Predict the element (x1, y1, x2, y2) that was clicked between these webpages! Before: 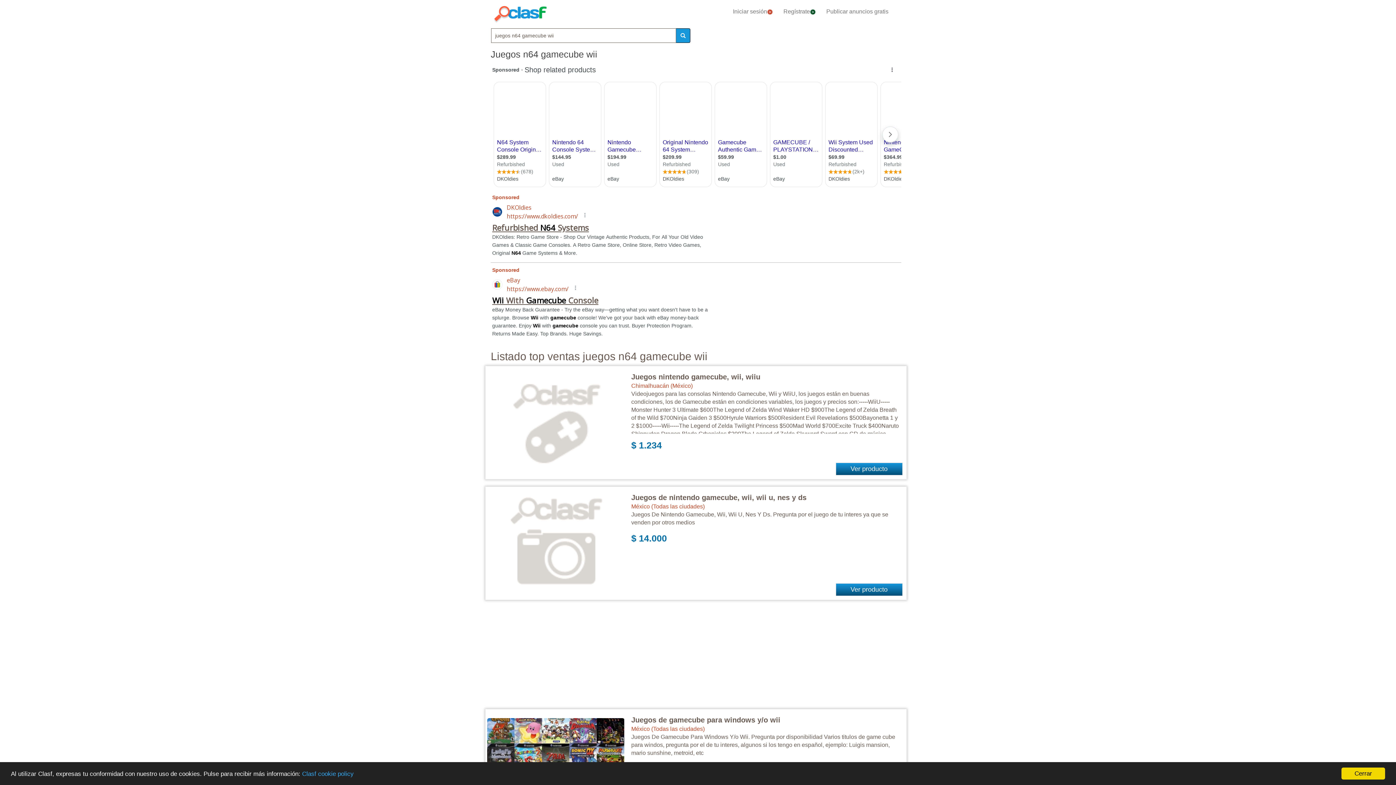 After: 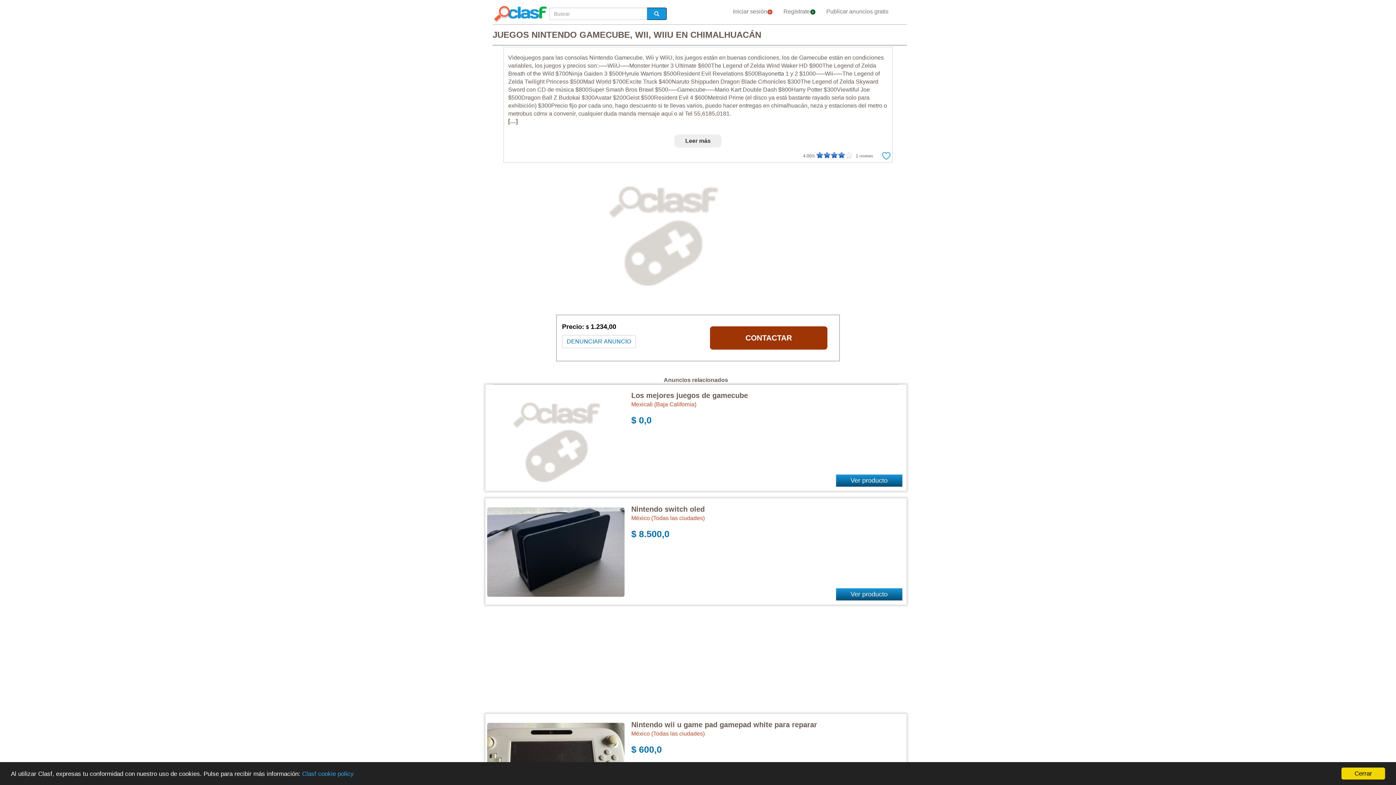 Action: label: Juegos nintendo gamecube, wii, wiiu bbox: (631, 373, 760, 381)